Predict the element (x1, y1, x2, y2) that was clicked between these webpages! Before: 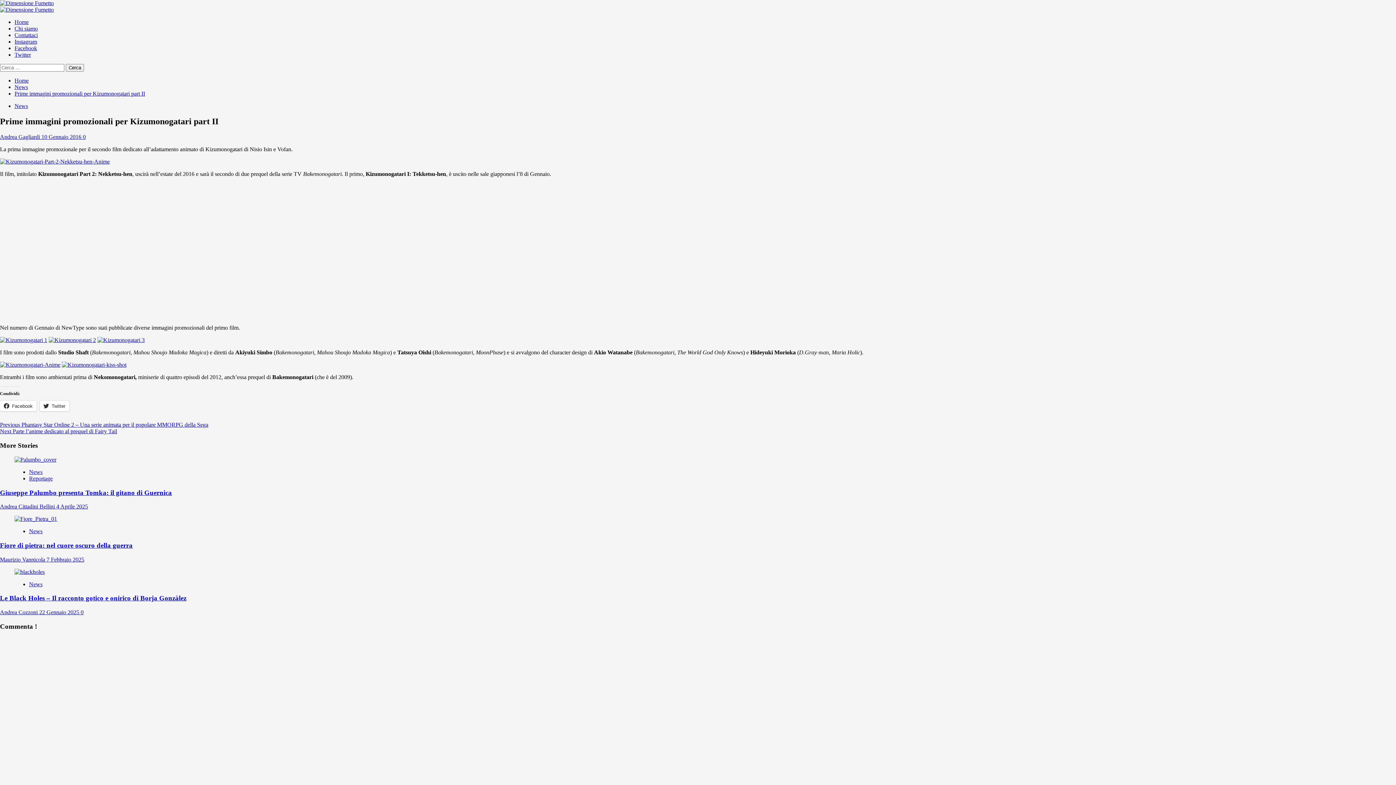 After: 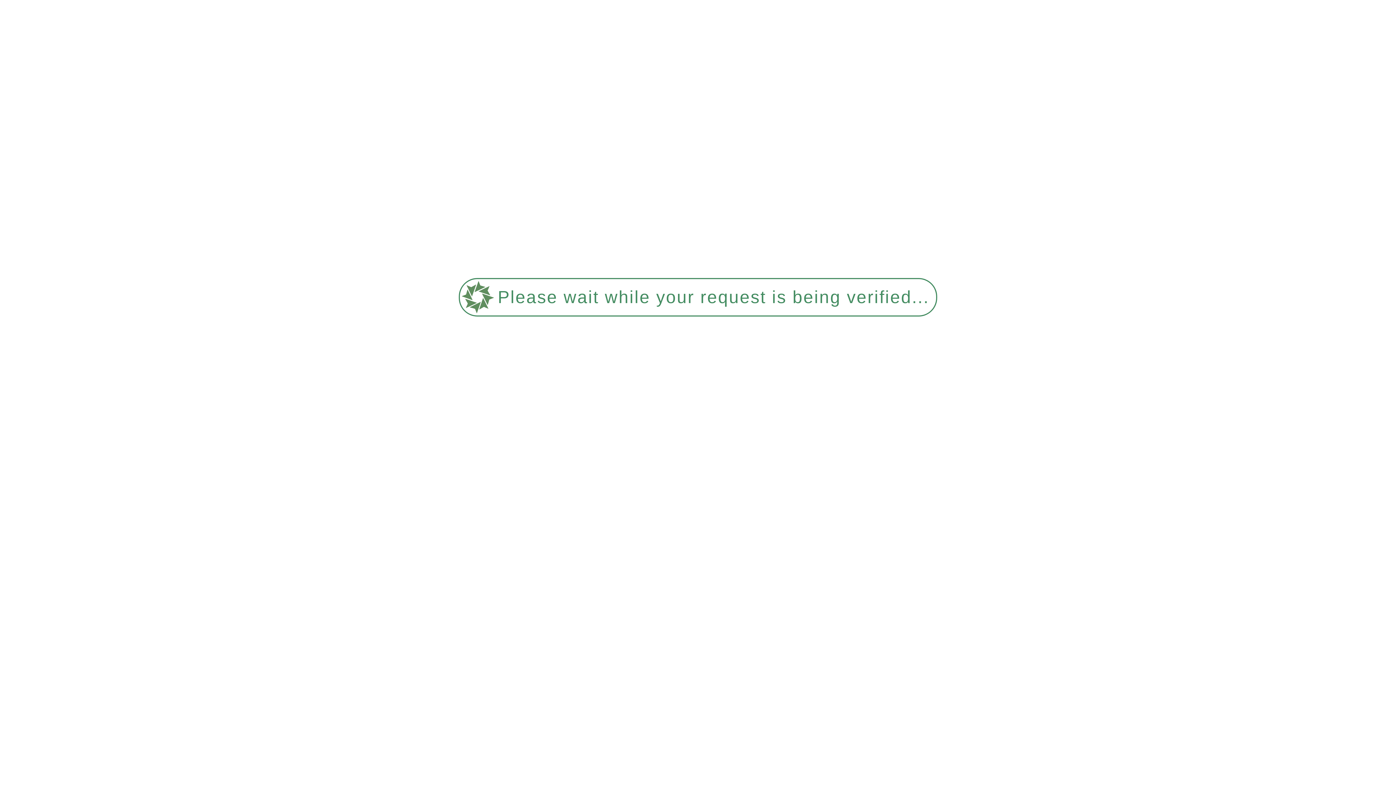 Action: bbox: (39, 609, 80, 615) label: 22 Gennaio 2025 